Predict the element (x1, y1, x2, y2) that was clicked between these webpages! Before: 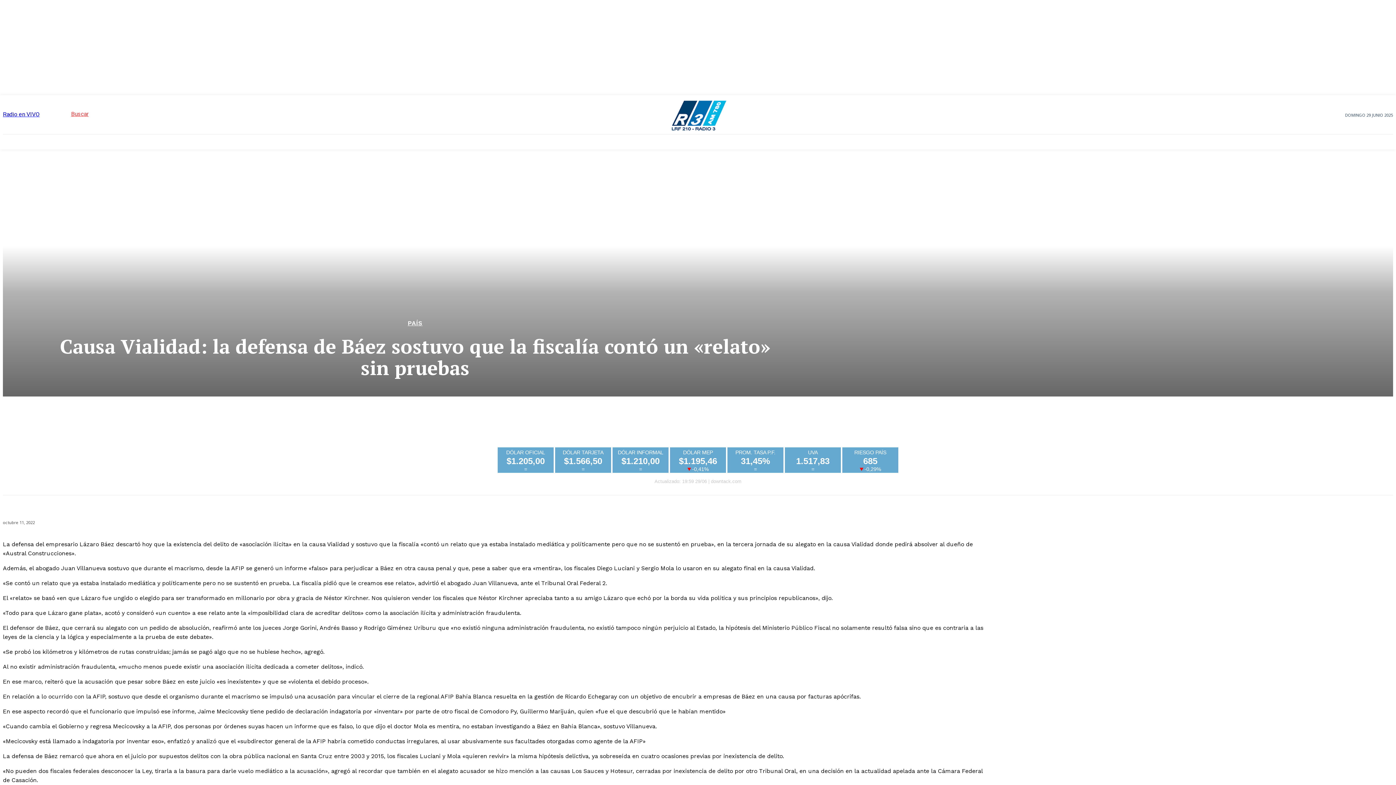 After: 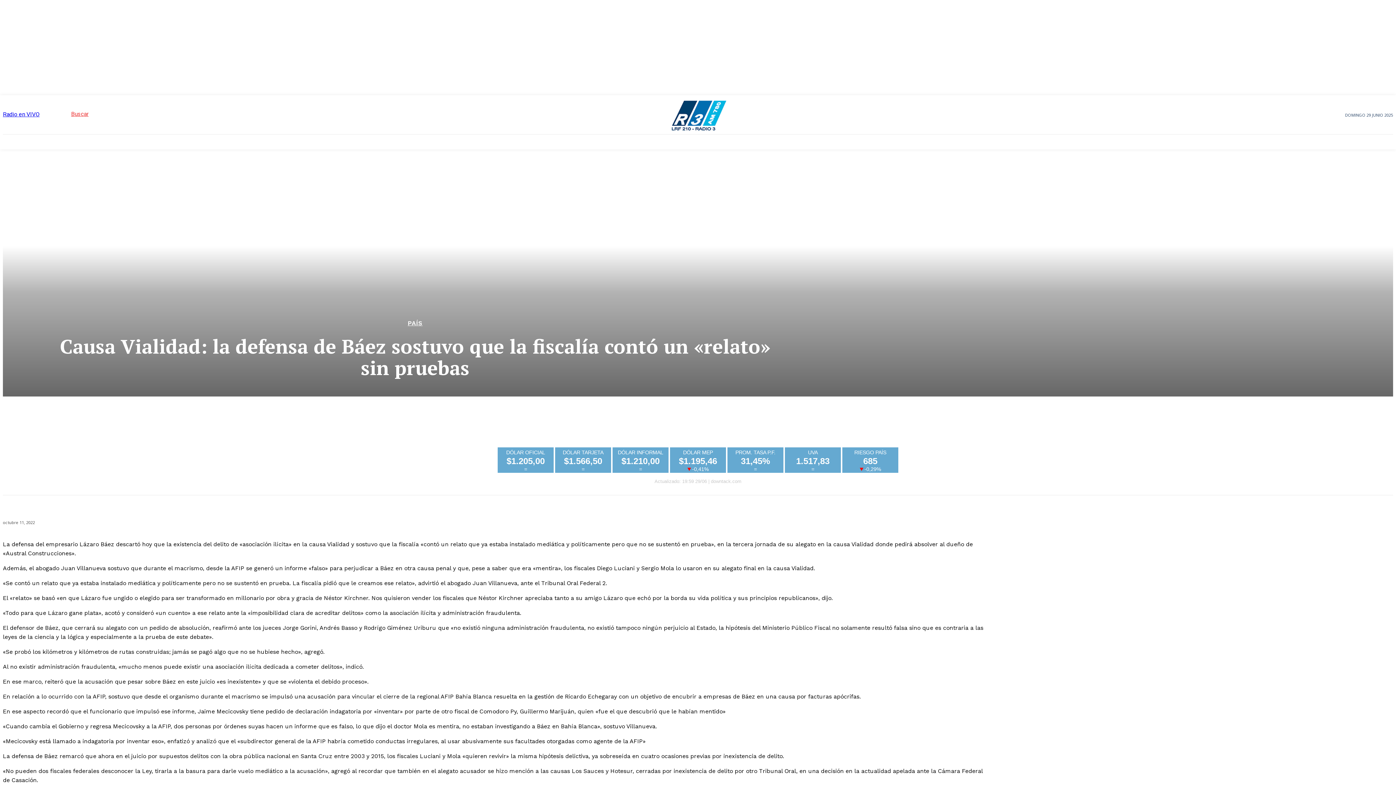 Action: label: R3 Andina bbox: (356, 134, 389, 149)